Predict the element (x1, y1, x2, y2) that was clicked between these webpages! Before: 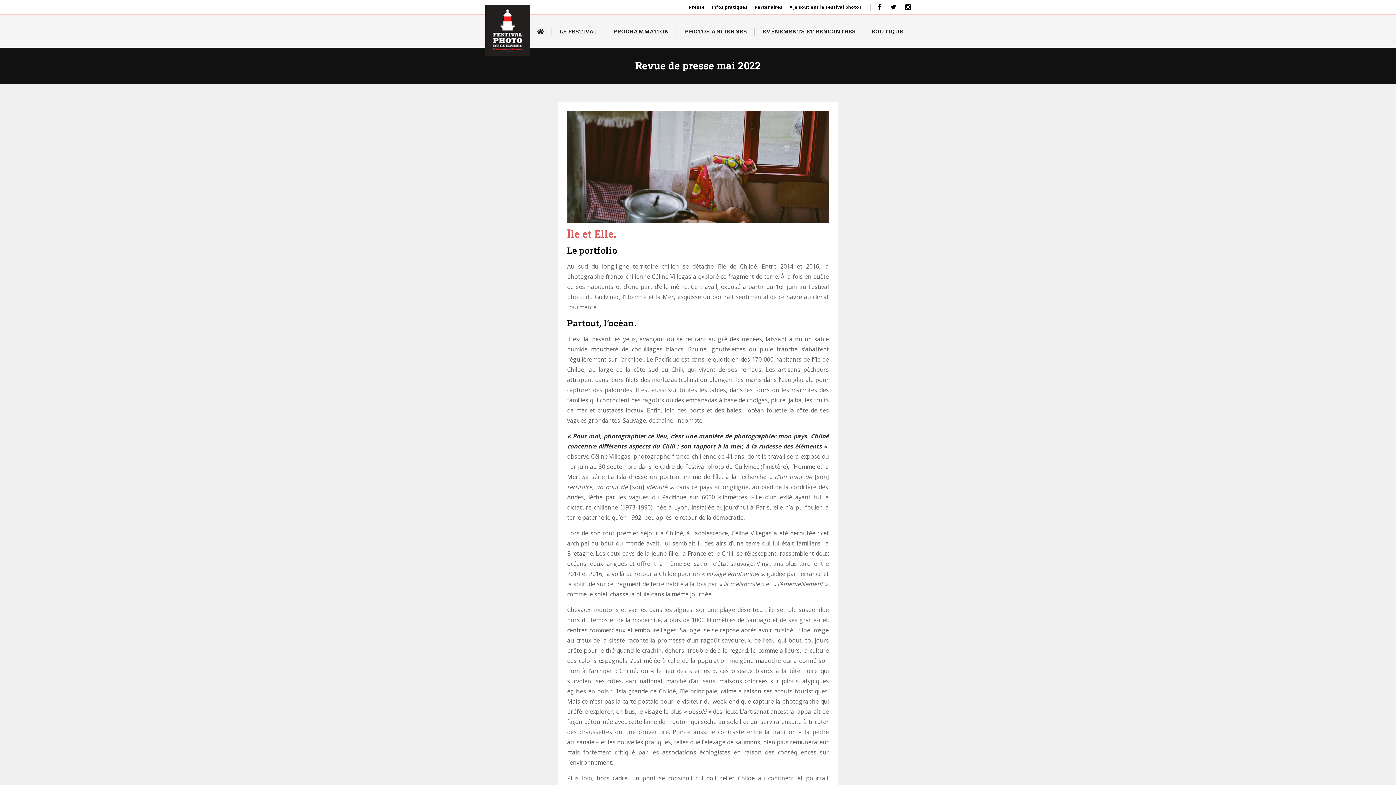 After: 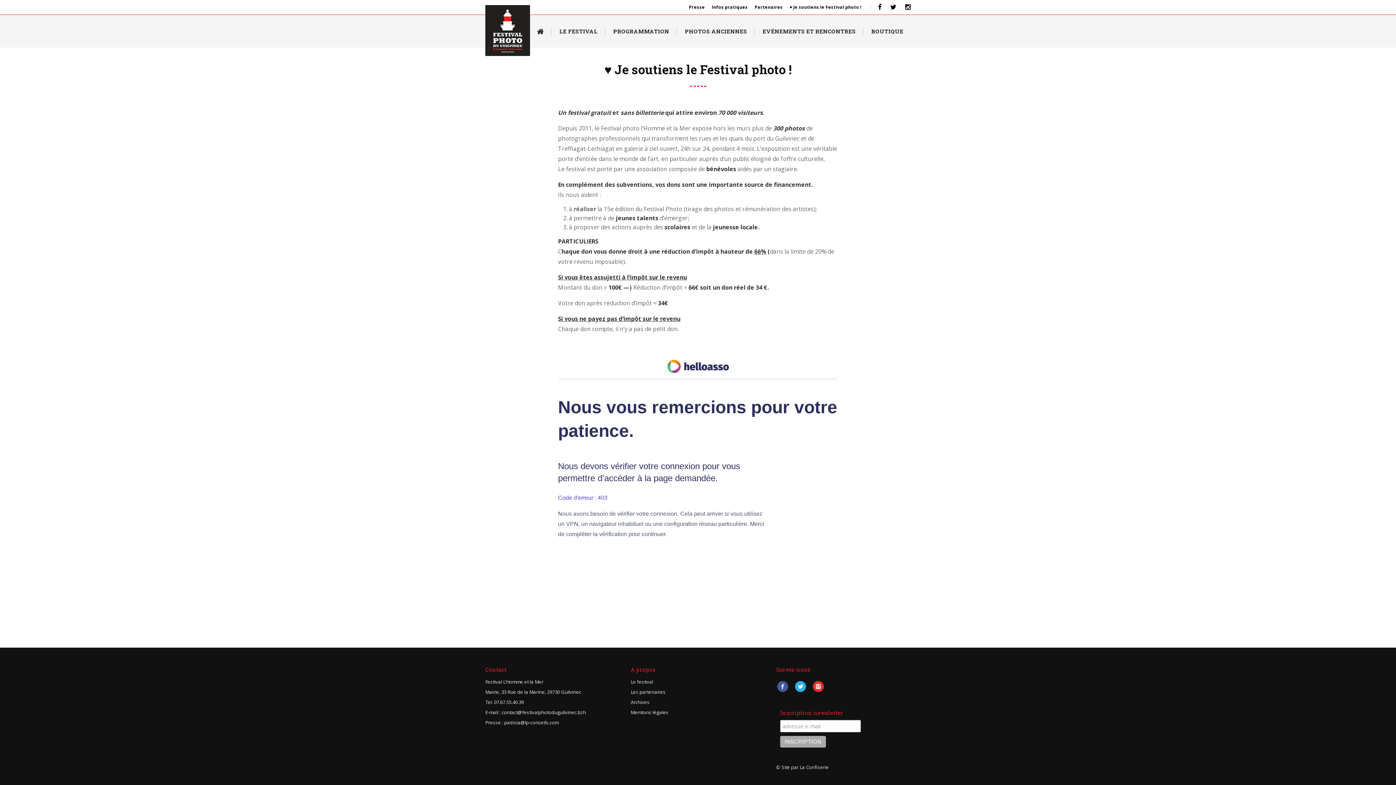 Action: bbox: (789, 4, 861, 10) label: ♥ Je soutiens le Festival photo !